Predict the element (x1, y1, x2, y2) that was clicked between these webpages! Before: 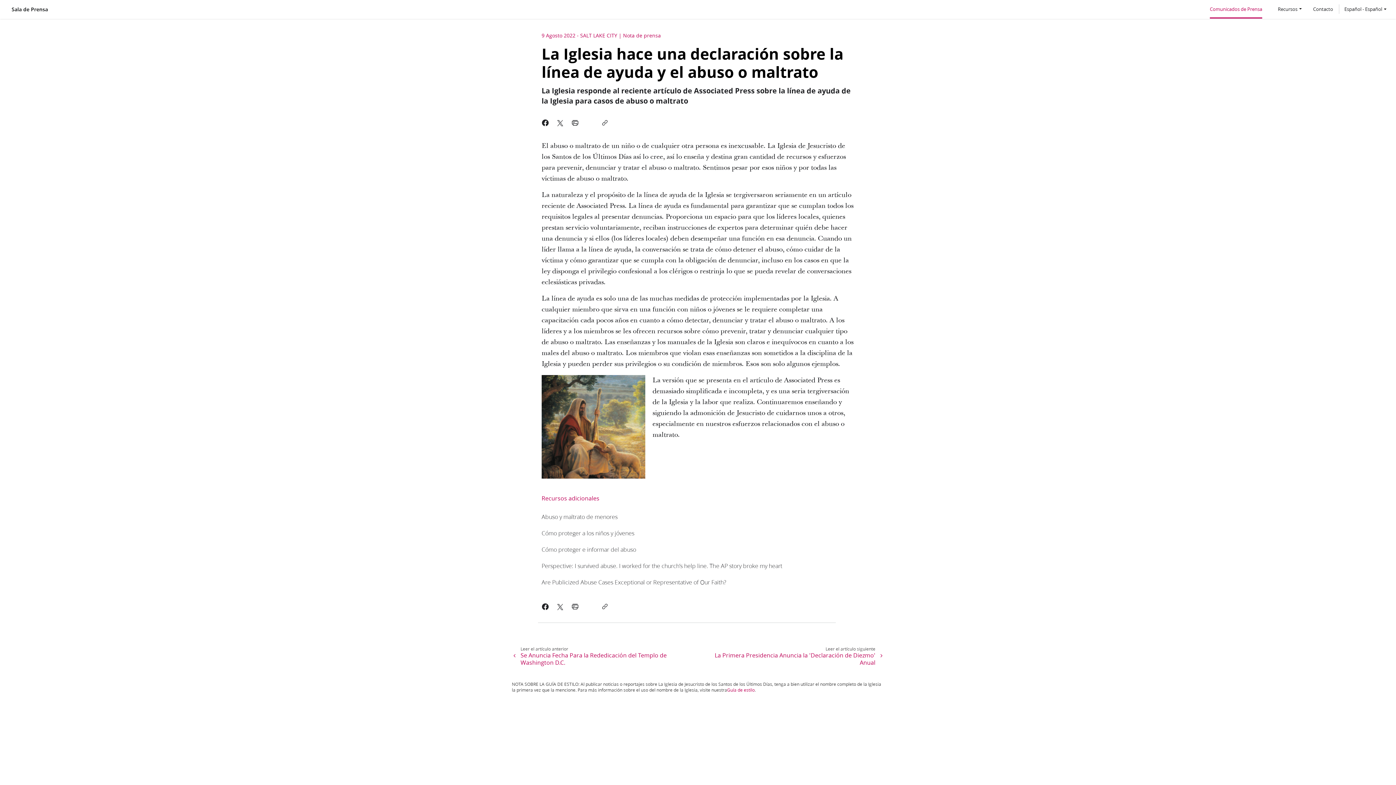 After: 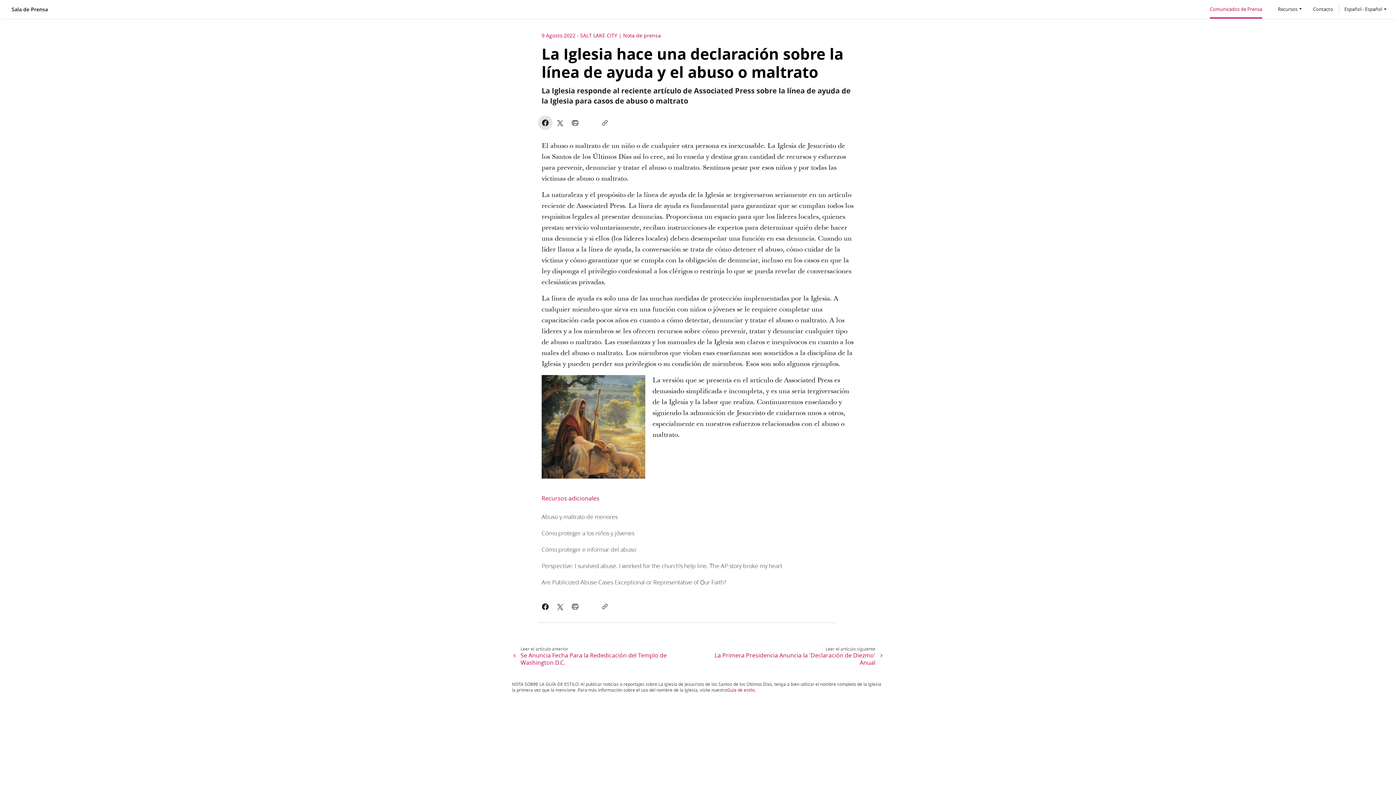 Action: bbox: (538, 115, 553, 130)